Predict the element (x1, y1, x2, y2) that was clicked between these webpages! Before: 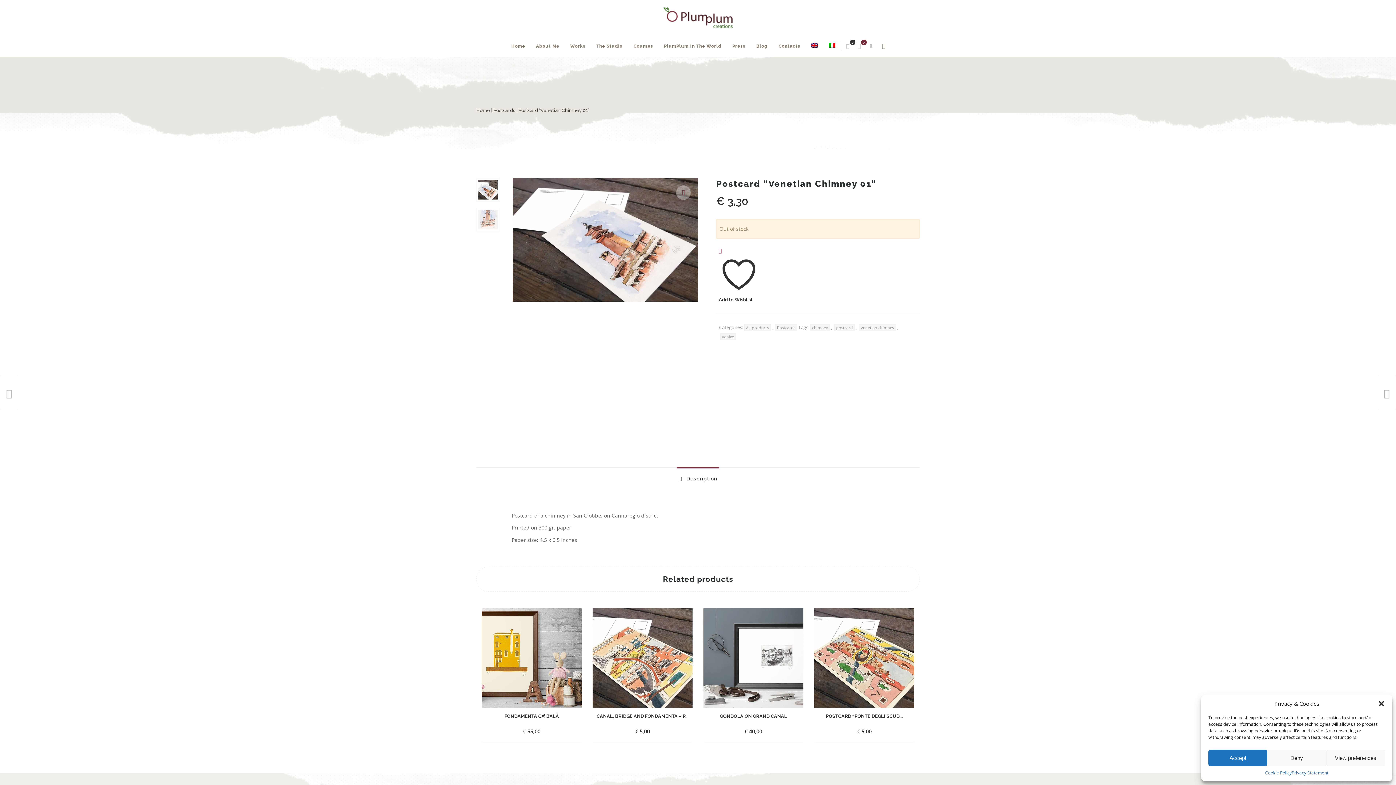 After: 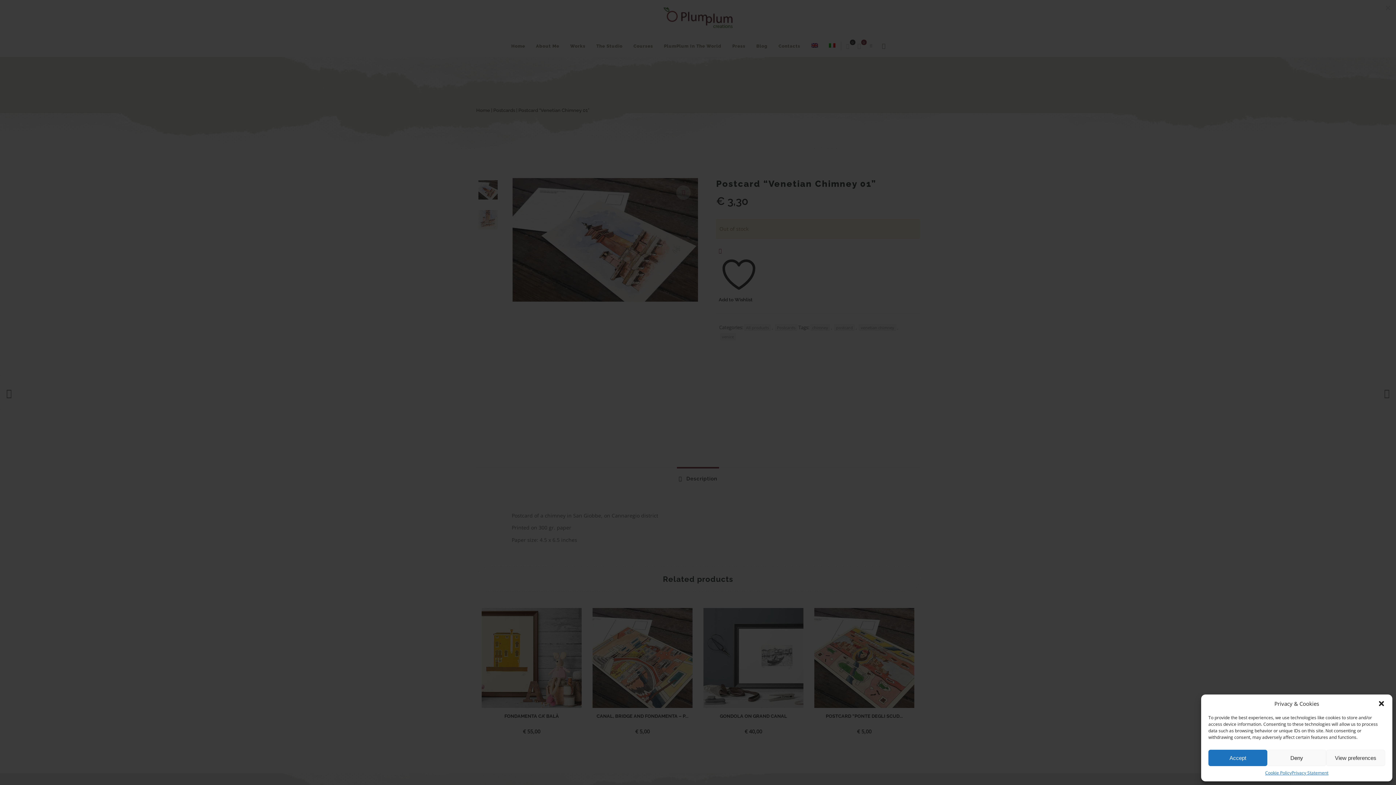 Action: bbox: (540, 726, 551, 737)